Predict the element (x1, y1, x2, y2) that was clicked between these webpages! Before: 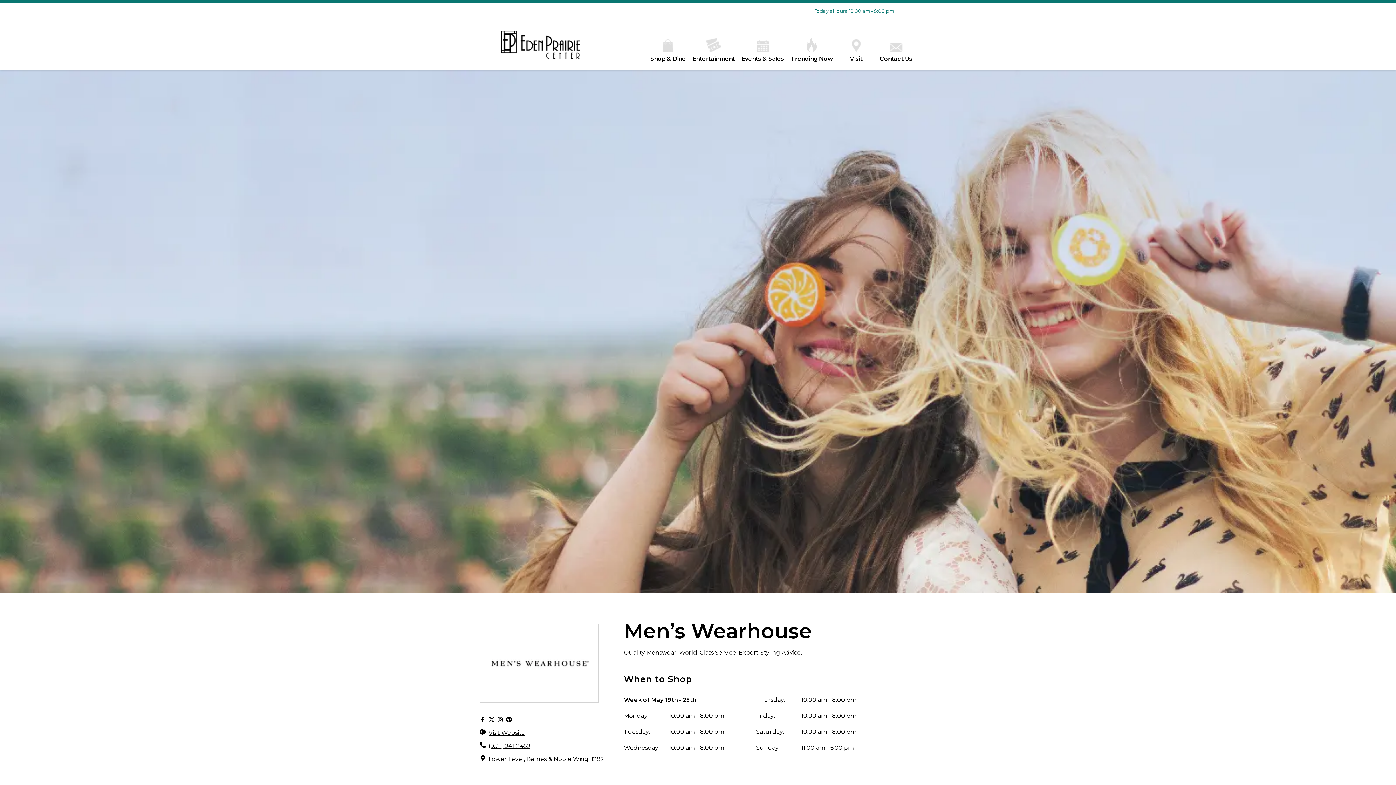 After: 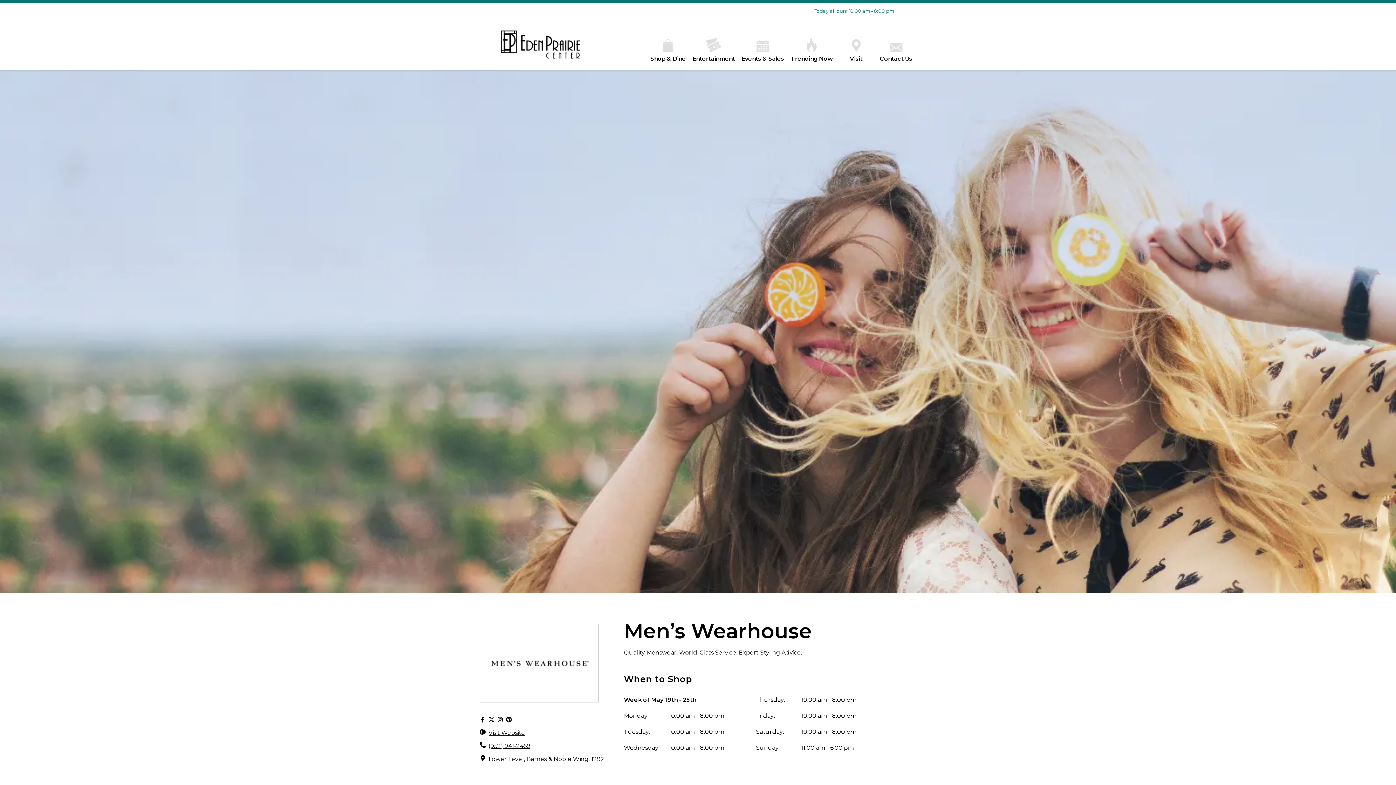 Action: bbox: (480, 128, 485, 134)